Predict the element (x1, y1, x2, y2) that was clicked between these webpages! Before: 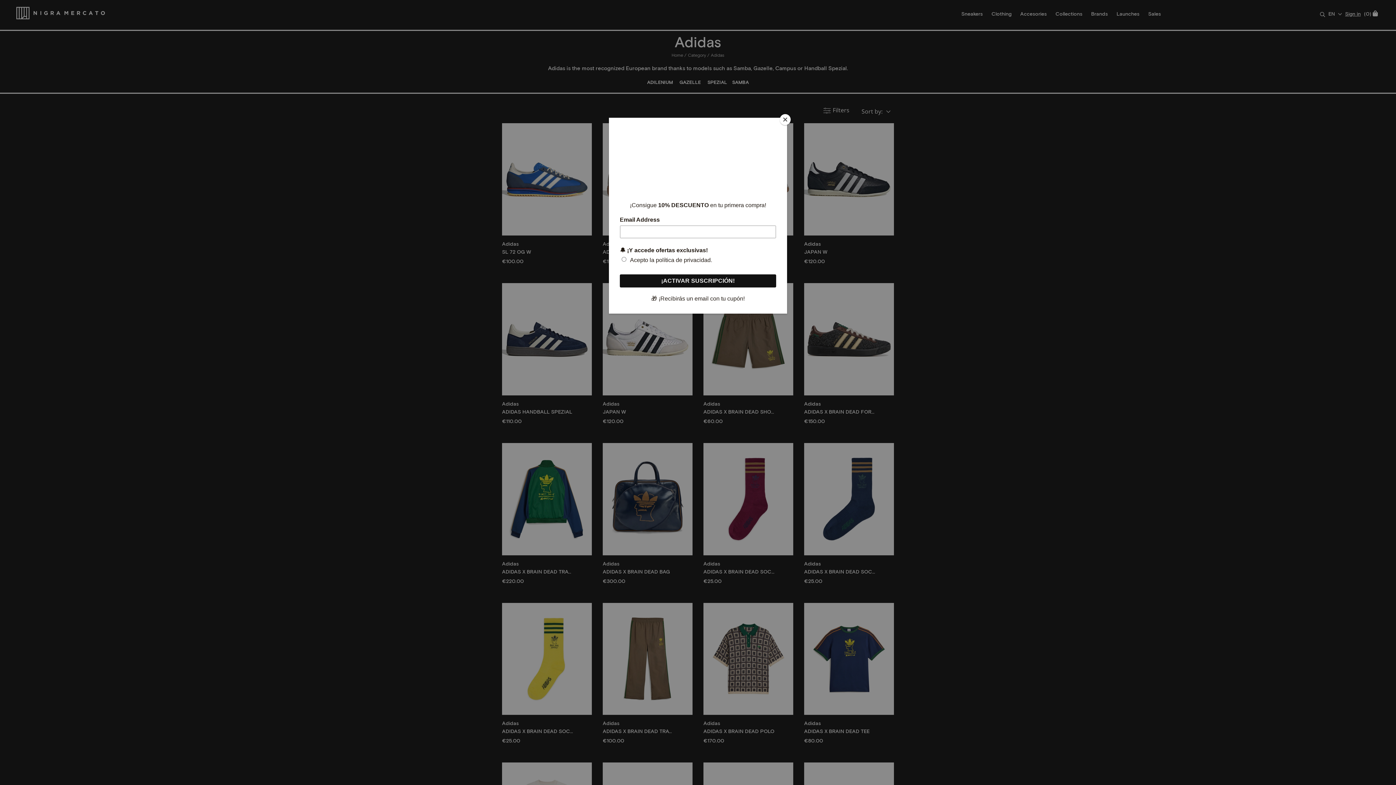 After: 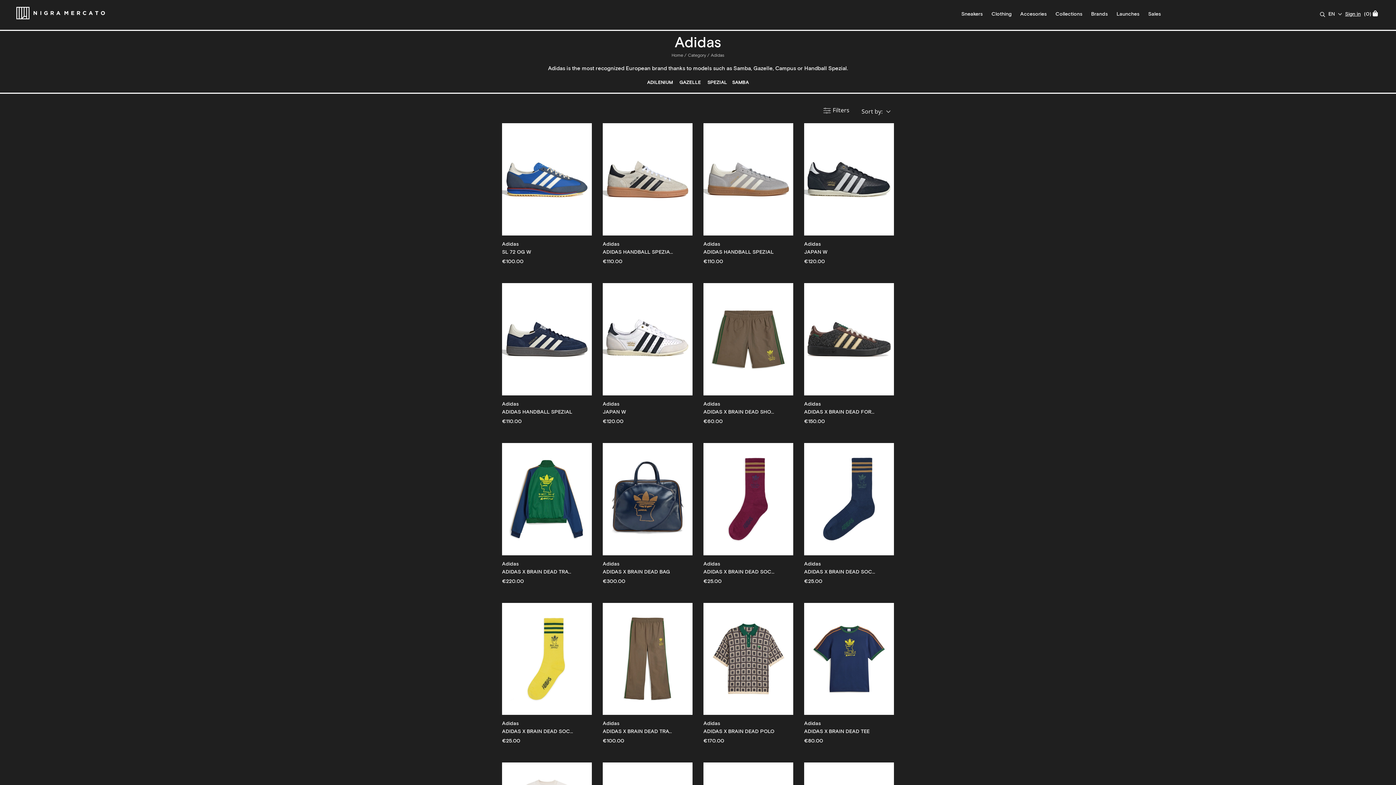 Action: bbox: (780, 114, 790, 125) label: Close